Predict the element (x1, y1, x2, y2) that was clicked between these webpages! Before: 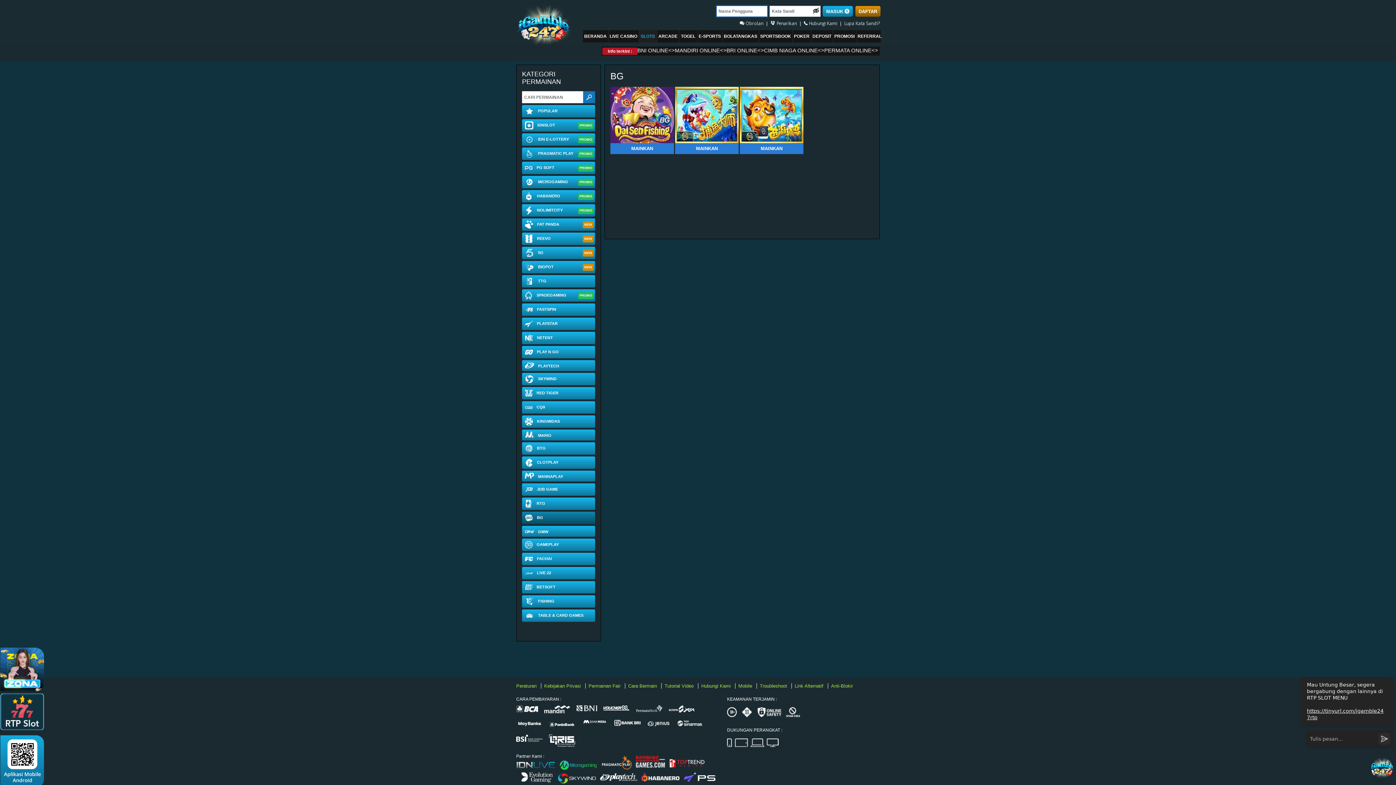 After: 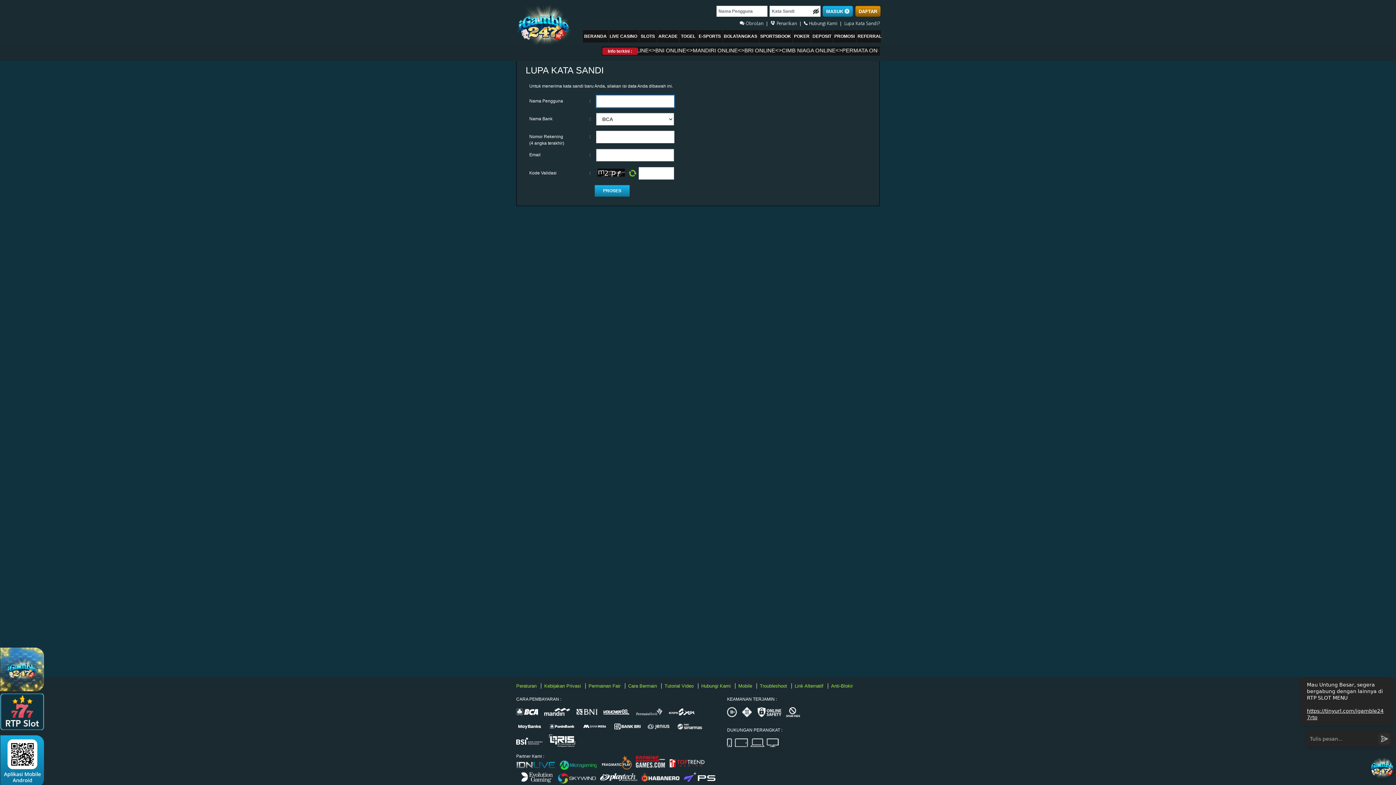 Action: label: Lupa Kata Sandi? bbox: (844, 20, 880, 26)